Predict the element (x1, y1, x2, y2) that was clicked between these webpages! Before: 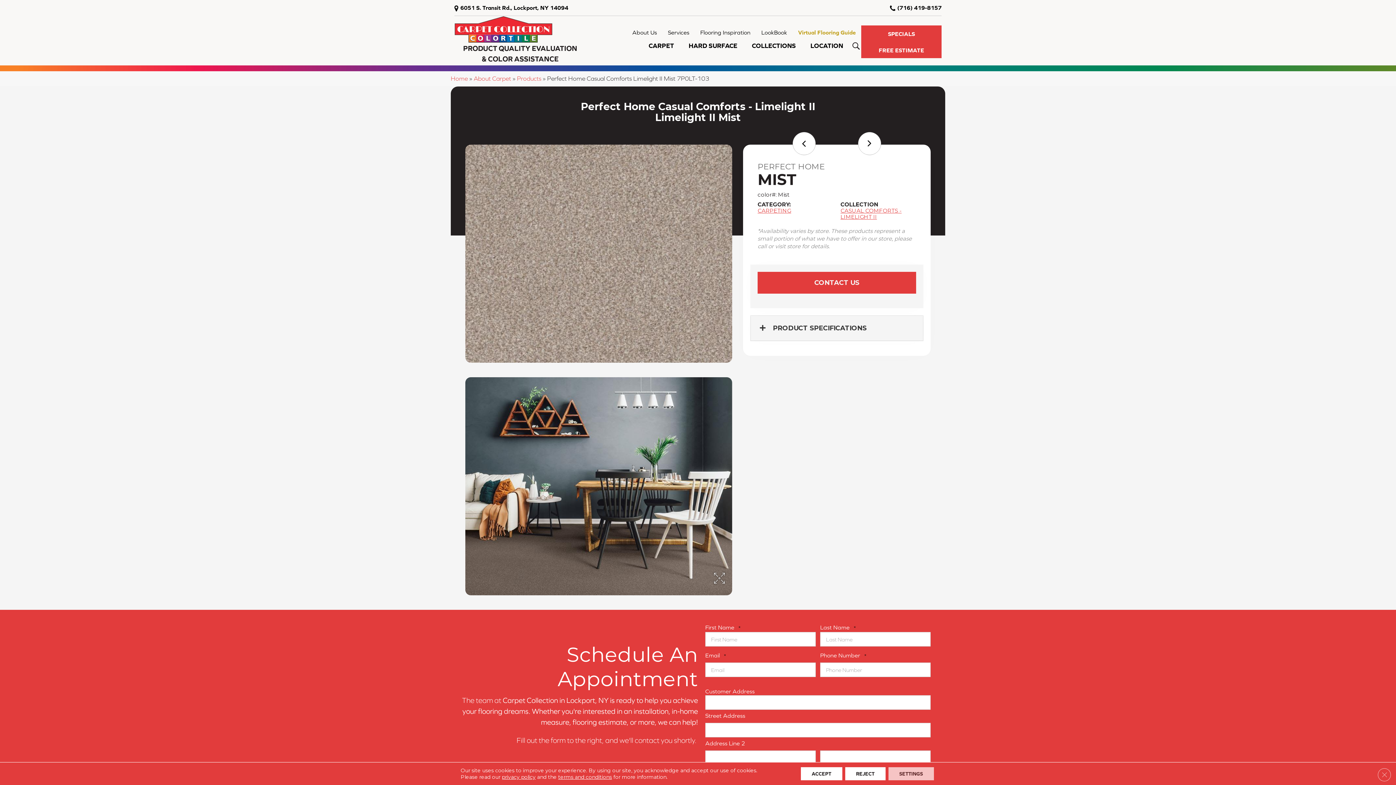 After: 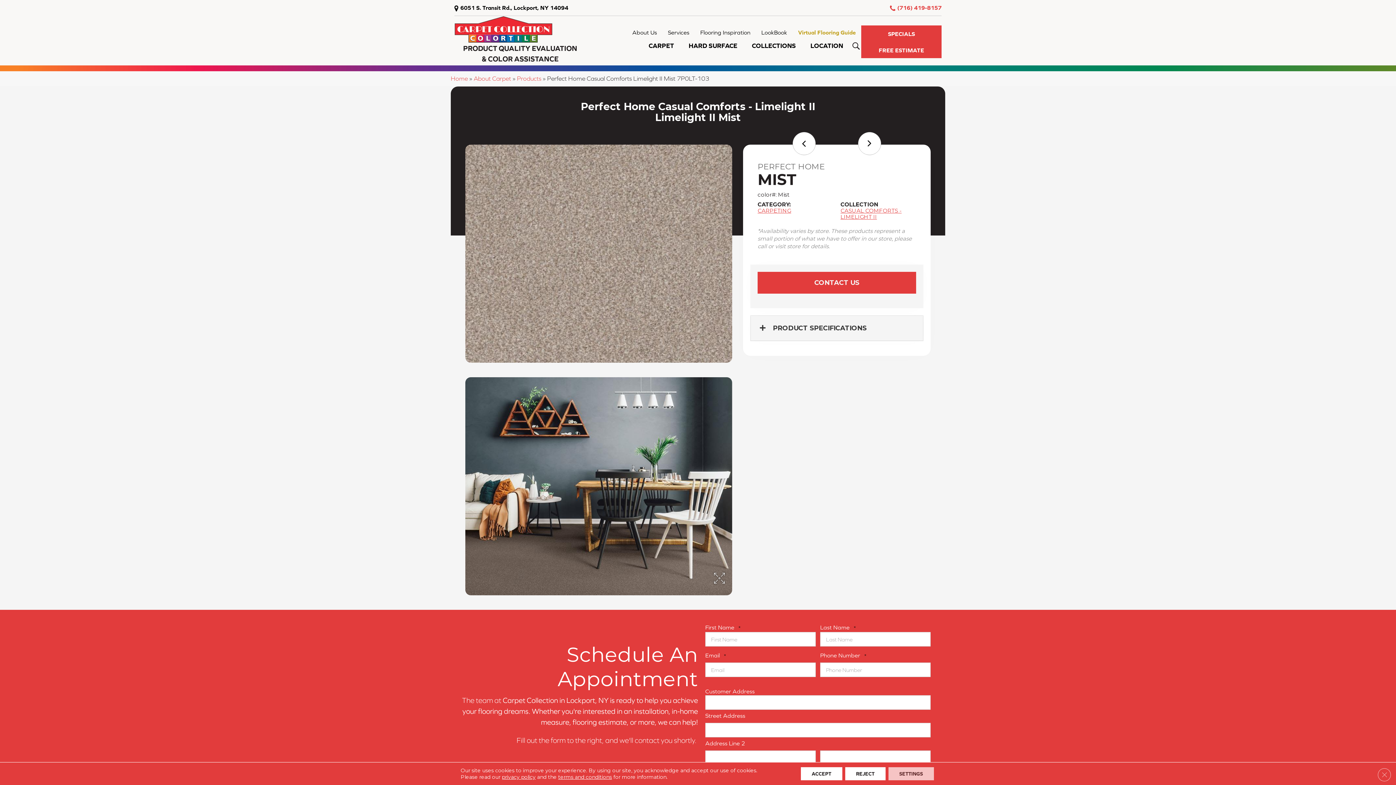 Action: bbox: (890, 4, 941, 10) label: (716) 419-8157